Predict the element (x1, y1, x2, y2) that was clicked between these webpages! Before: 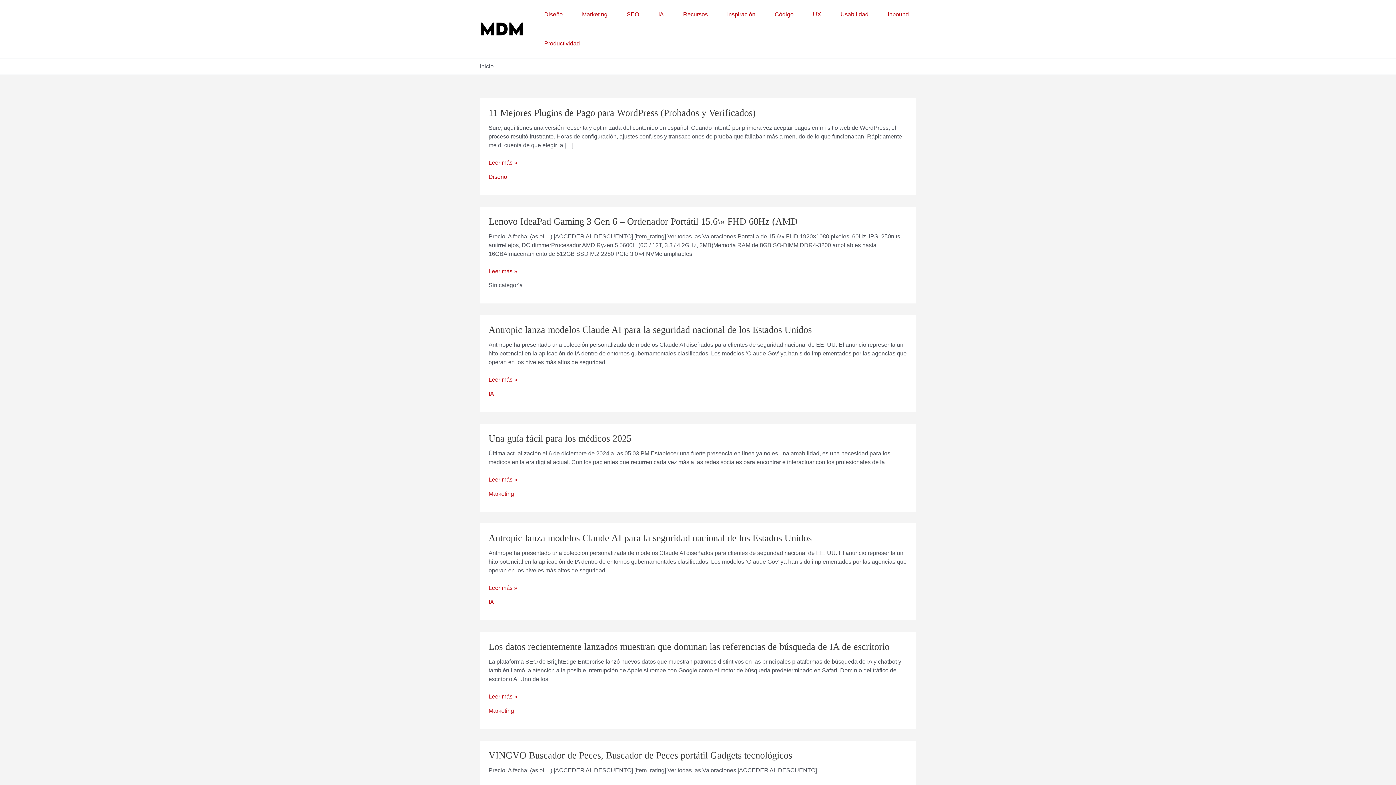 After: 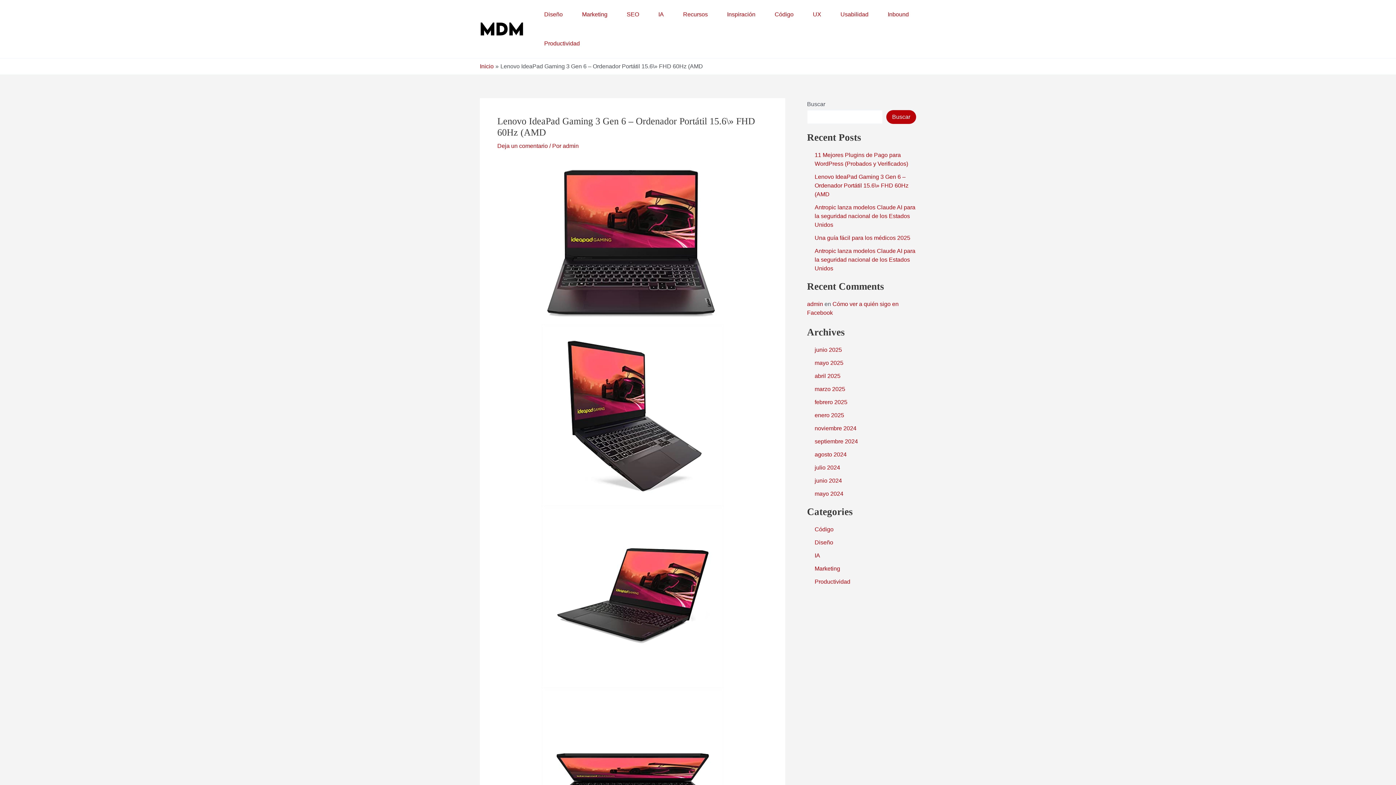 Action: label: Lenovo IdeaPad Gaming 3 Gen 6 – Ordenador Portátil 15.6\» FHD 60Hz (AMD bbox: (488, 216, 797, 226)